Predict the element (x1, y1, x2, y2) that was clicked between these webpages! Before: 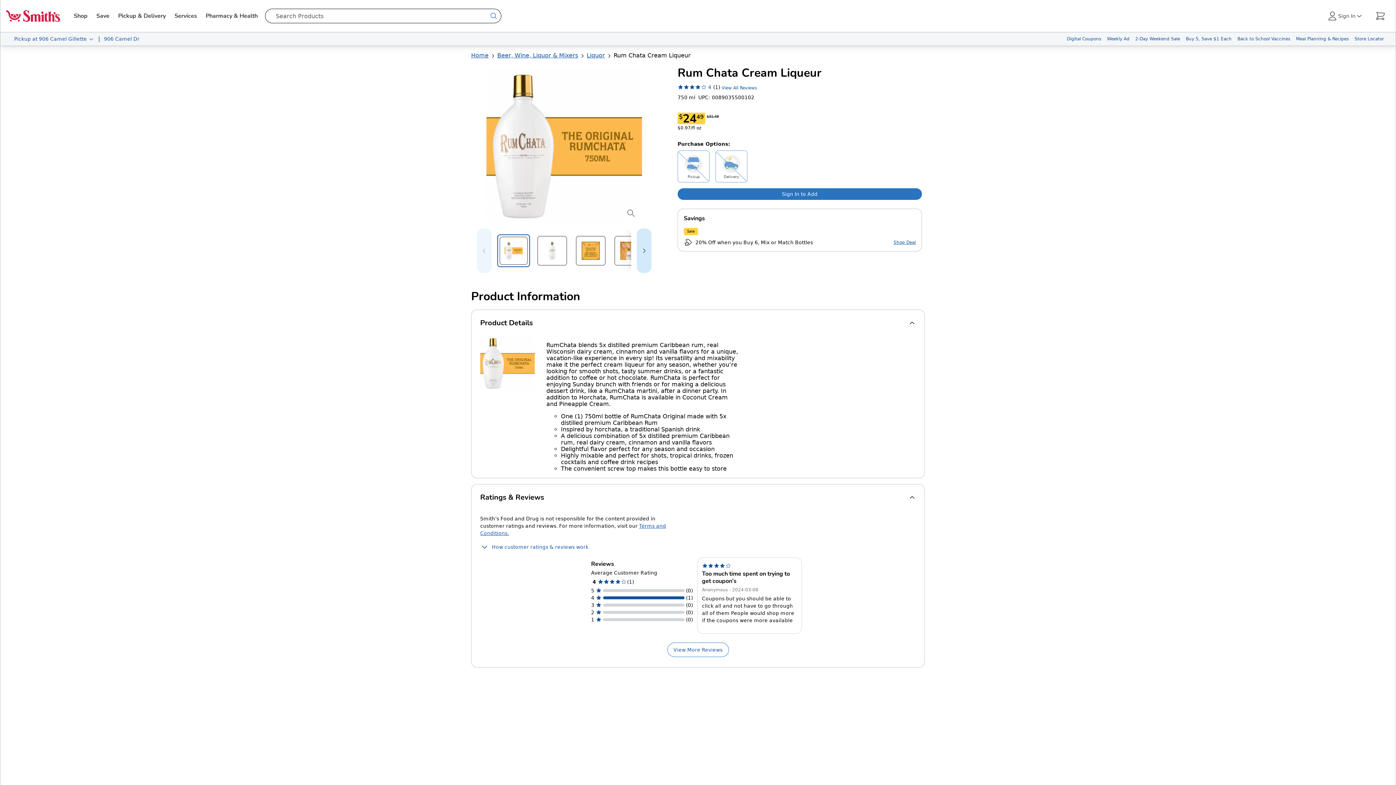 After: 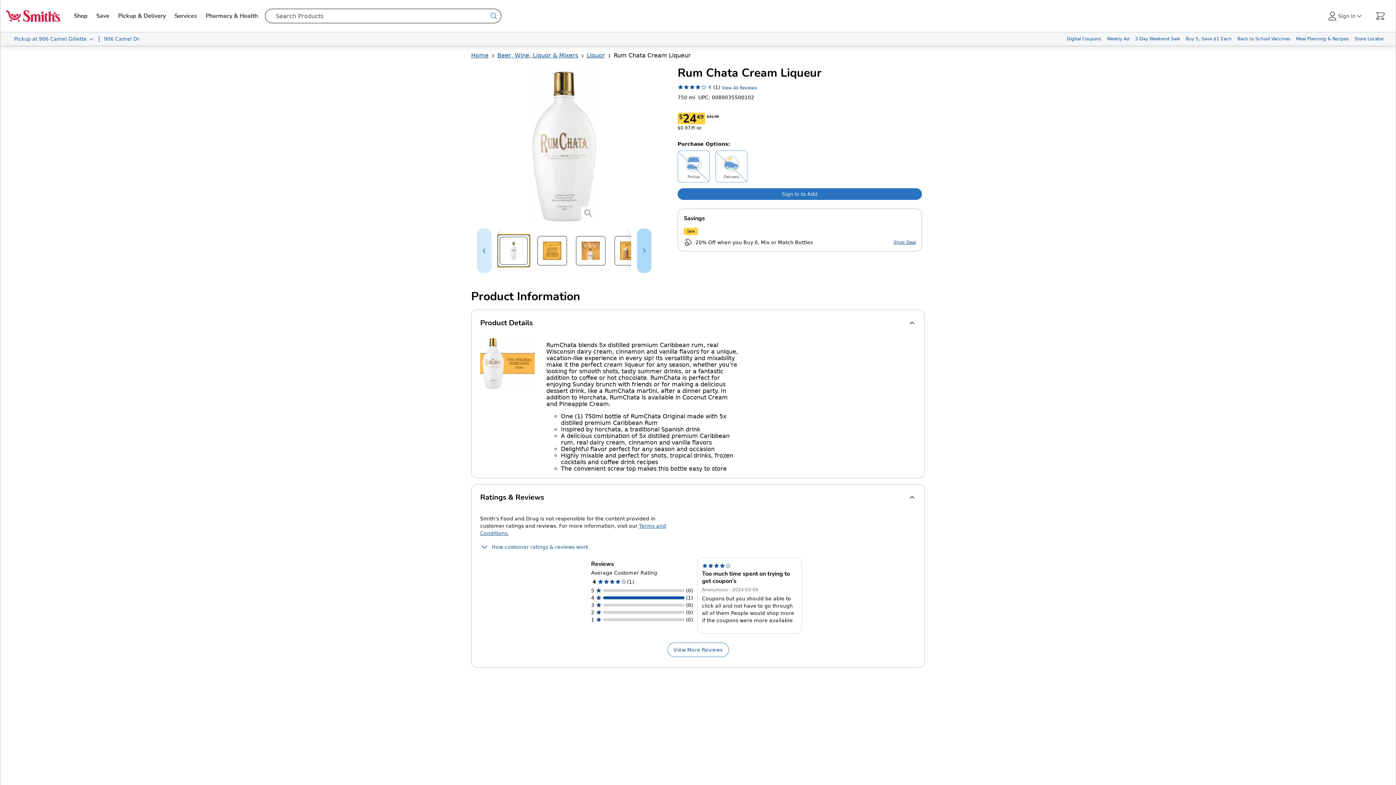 Action: bbox: (637, 228, 651, 273) label: Select next item in items